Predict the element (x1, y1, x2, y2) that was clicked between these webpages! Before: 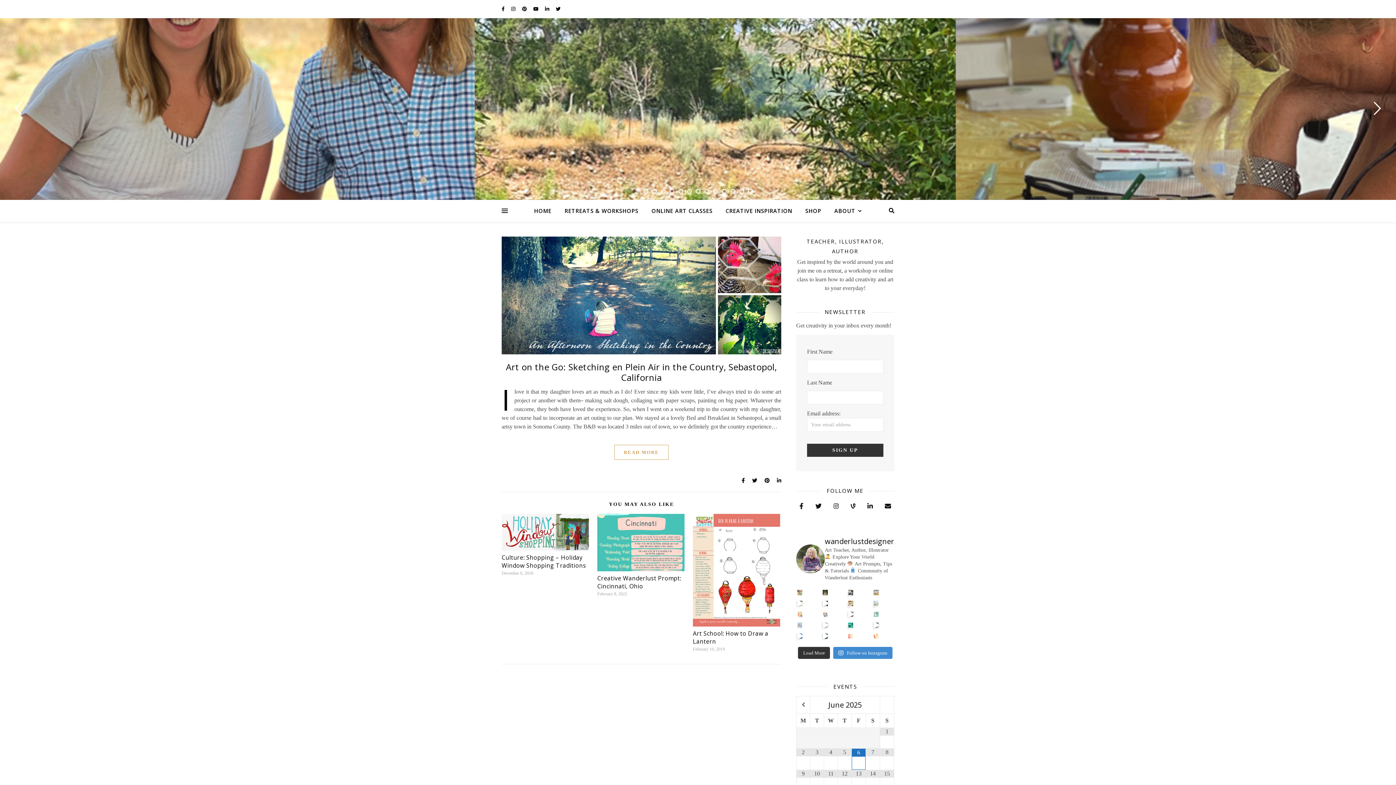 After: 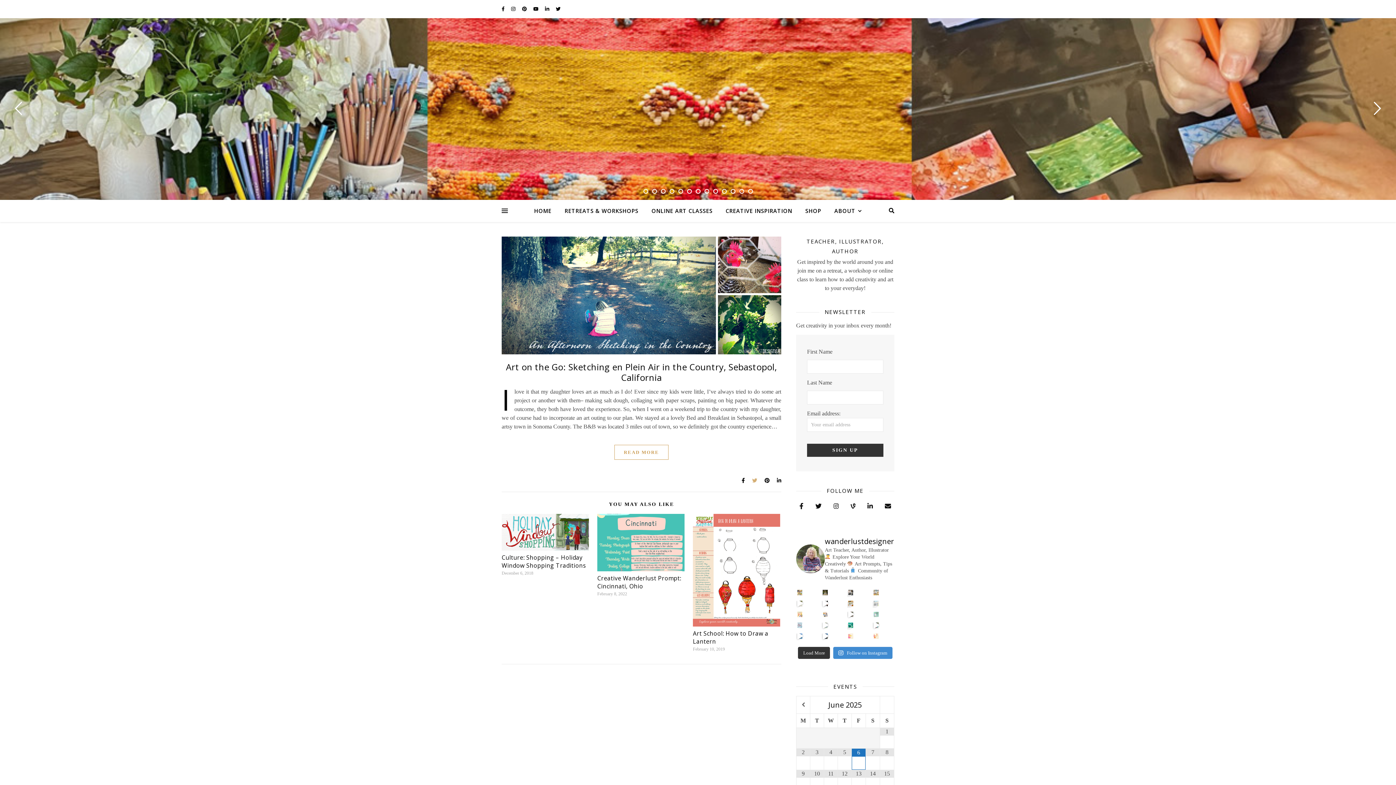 Action: bbox: (752, 478, 758, 483) label:  